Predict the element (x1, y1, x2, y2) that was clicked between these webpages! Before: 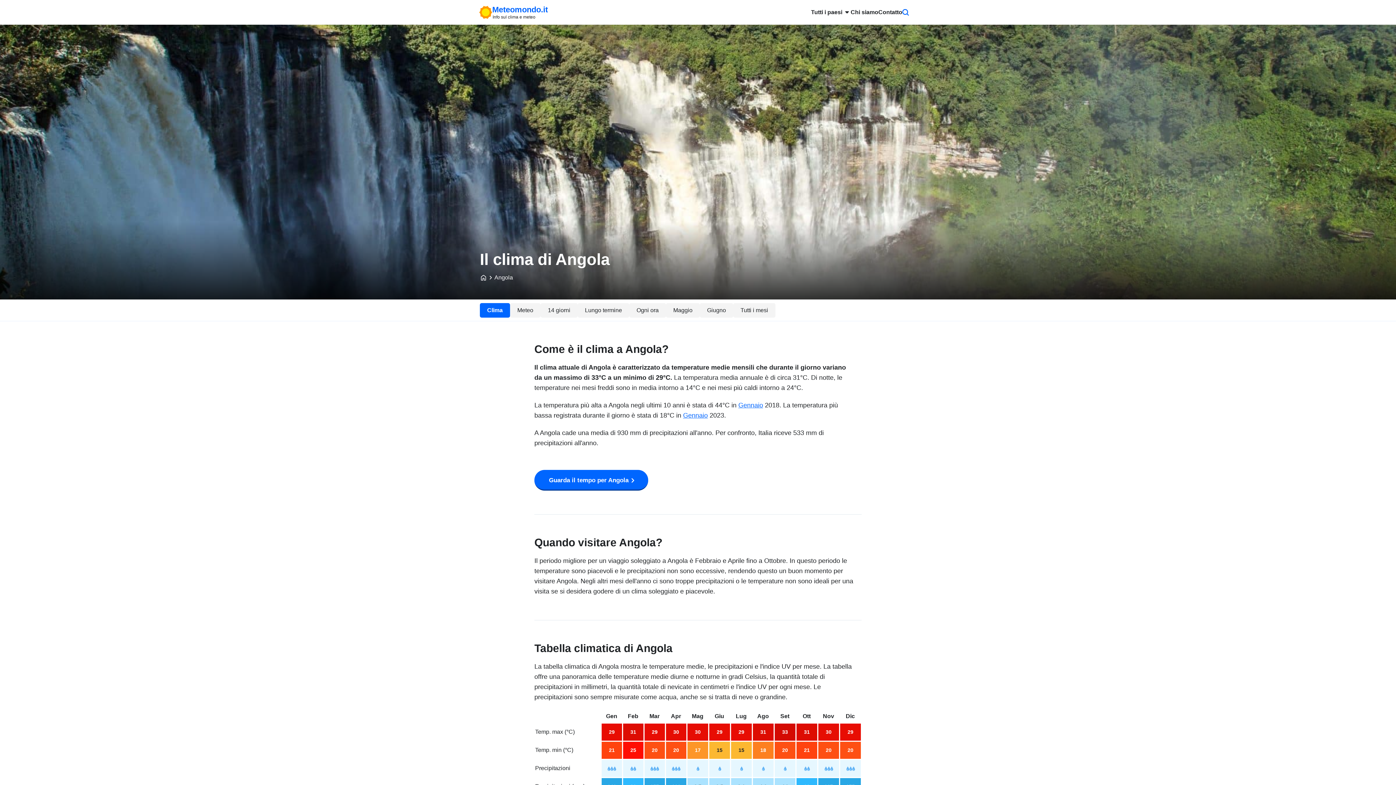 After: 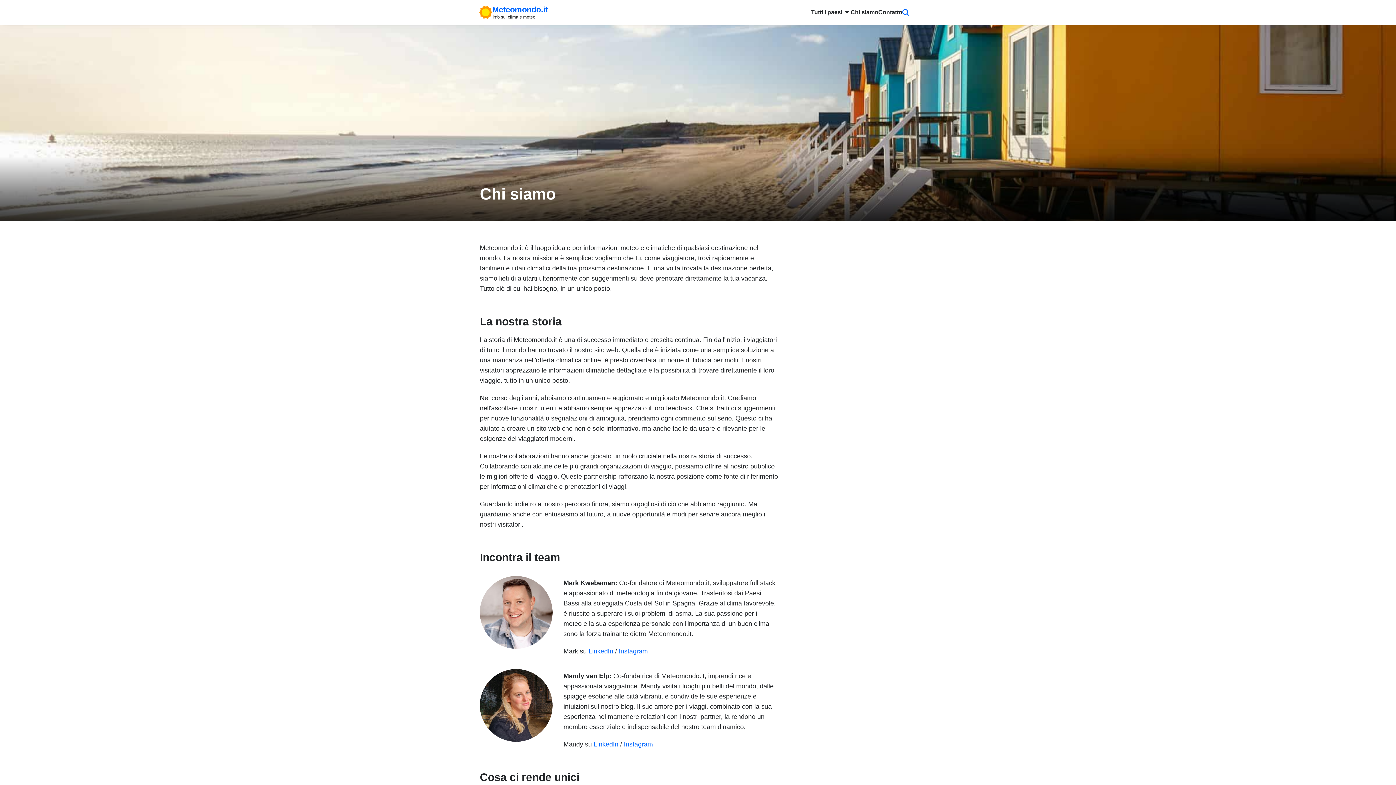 Action: bbox: (850, 0, 878, 24) label: Chi siamo